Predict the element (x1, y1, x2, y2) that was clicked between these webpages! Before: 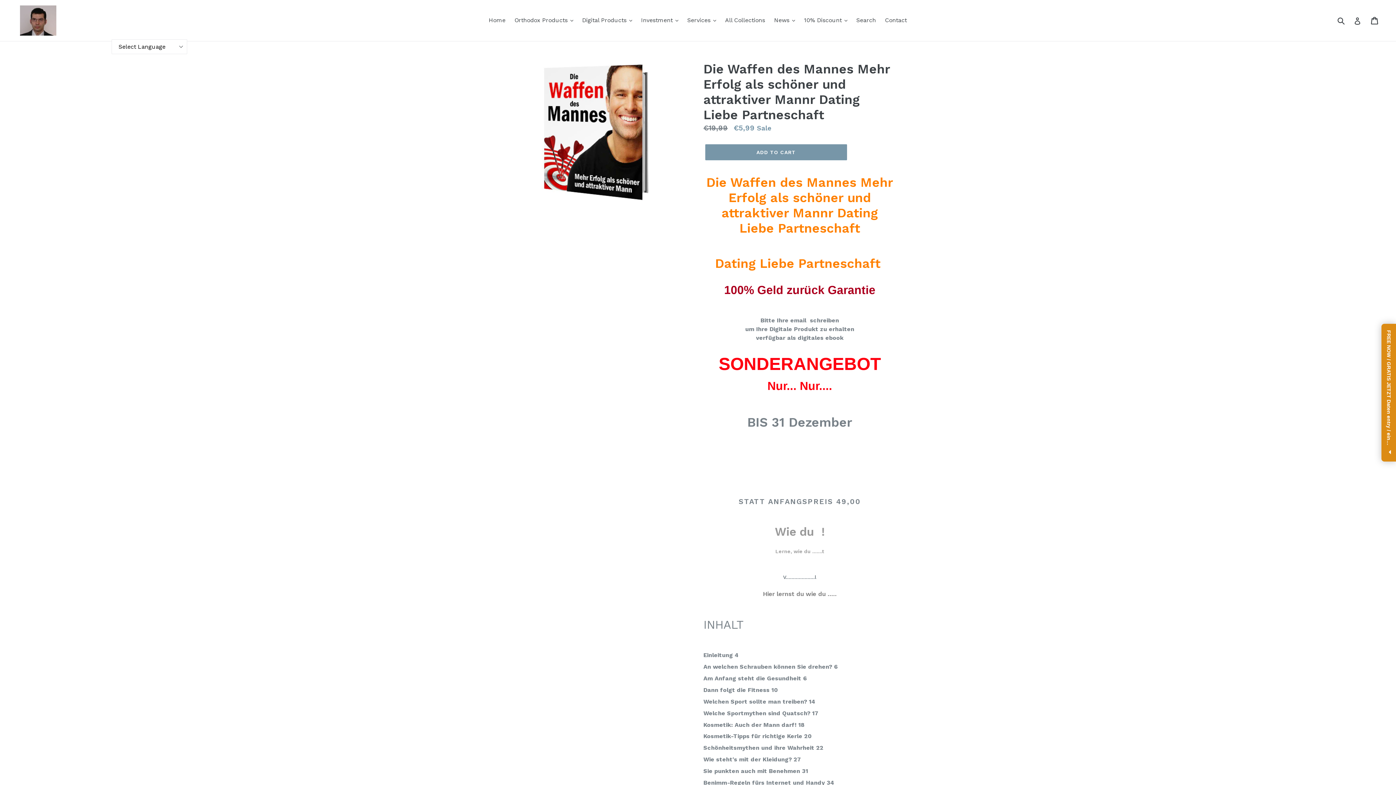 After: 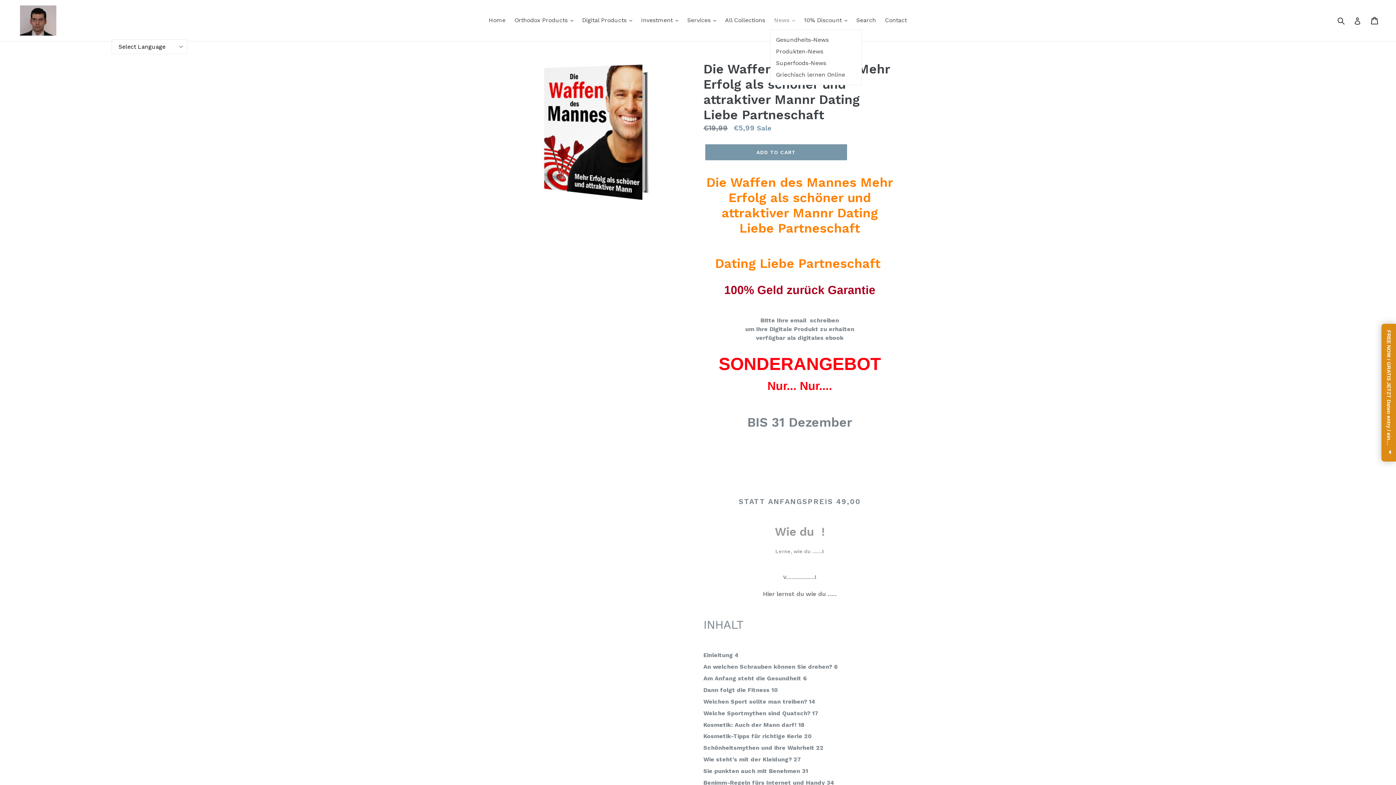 Action: label: News  bbox: (770, 14, 798, 25)